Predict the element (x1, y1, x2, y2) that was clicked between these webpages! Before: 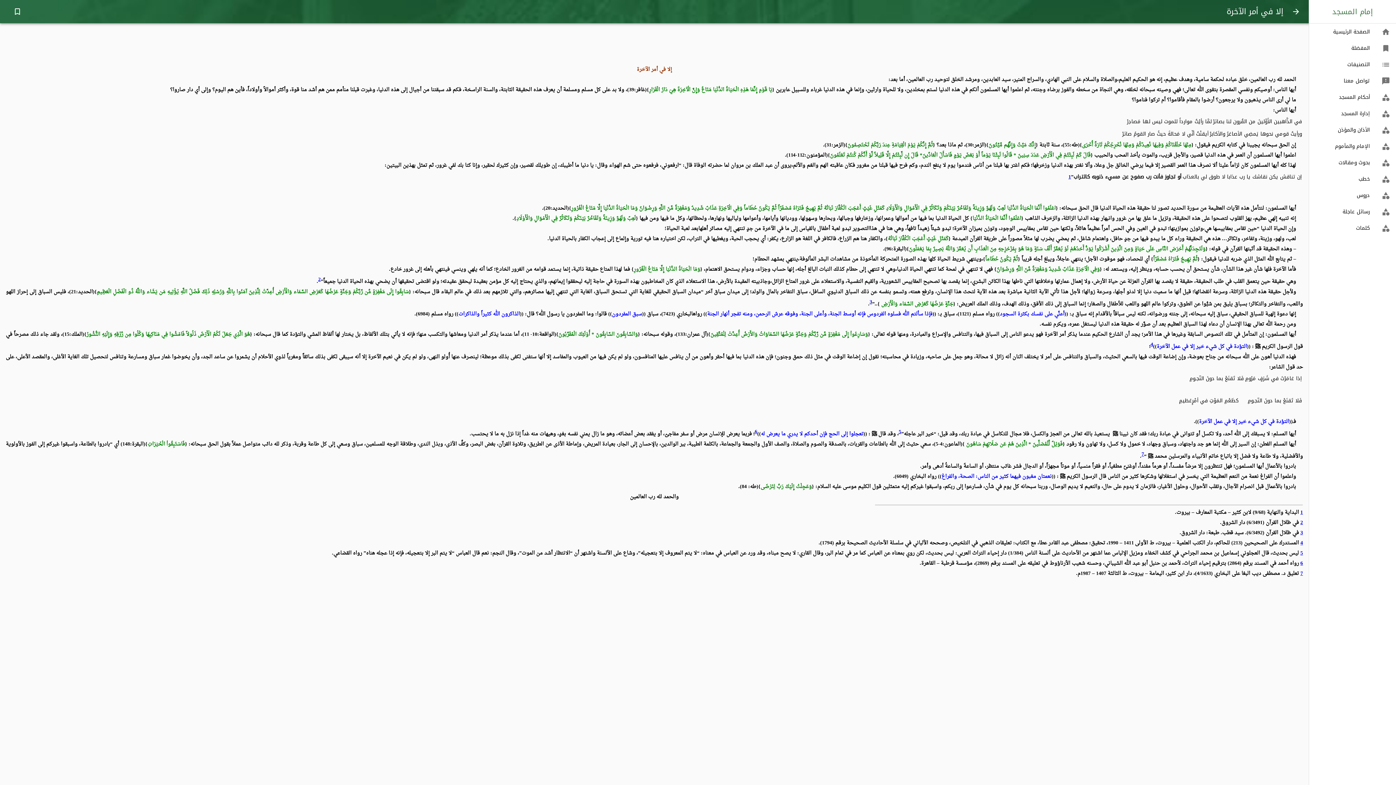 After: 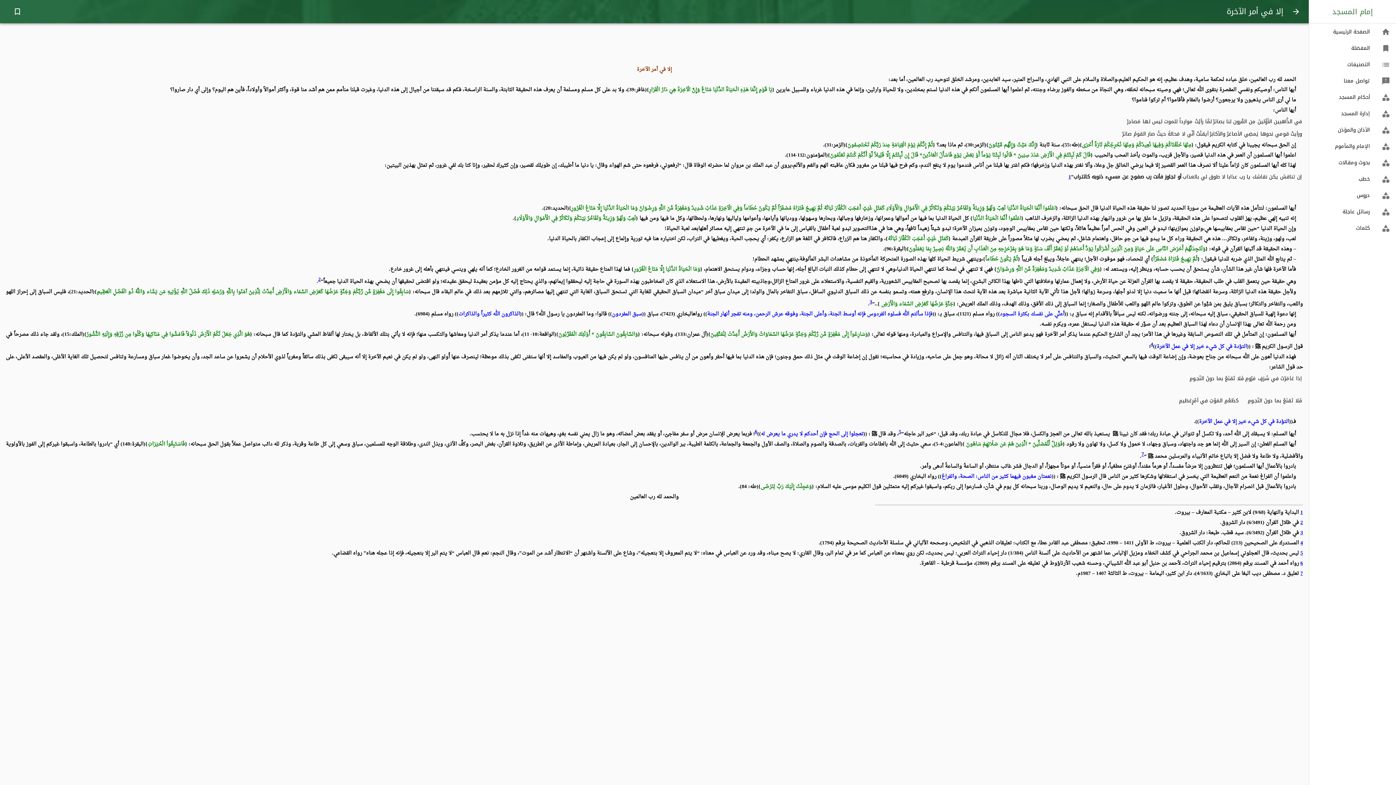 Action: label: 5 bbox: (1300, 548, 1303, 558)